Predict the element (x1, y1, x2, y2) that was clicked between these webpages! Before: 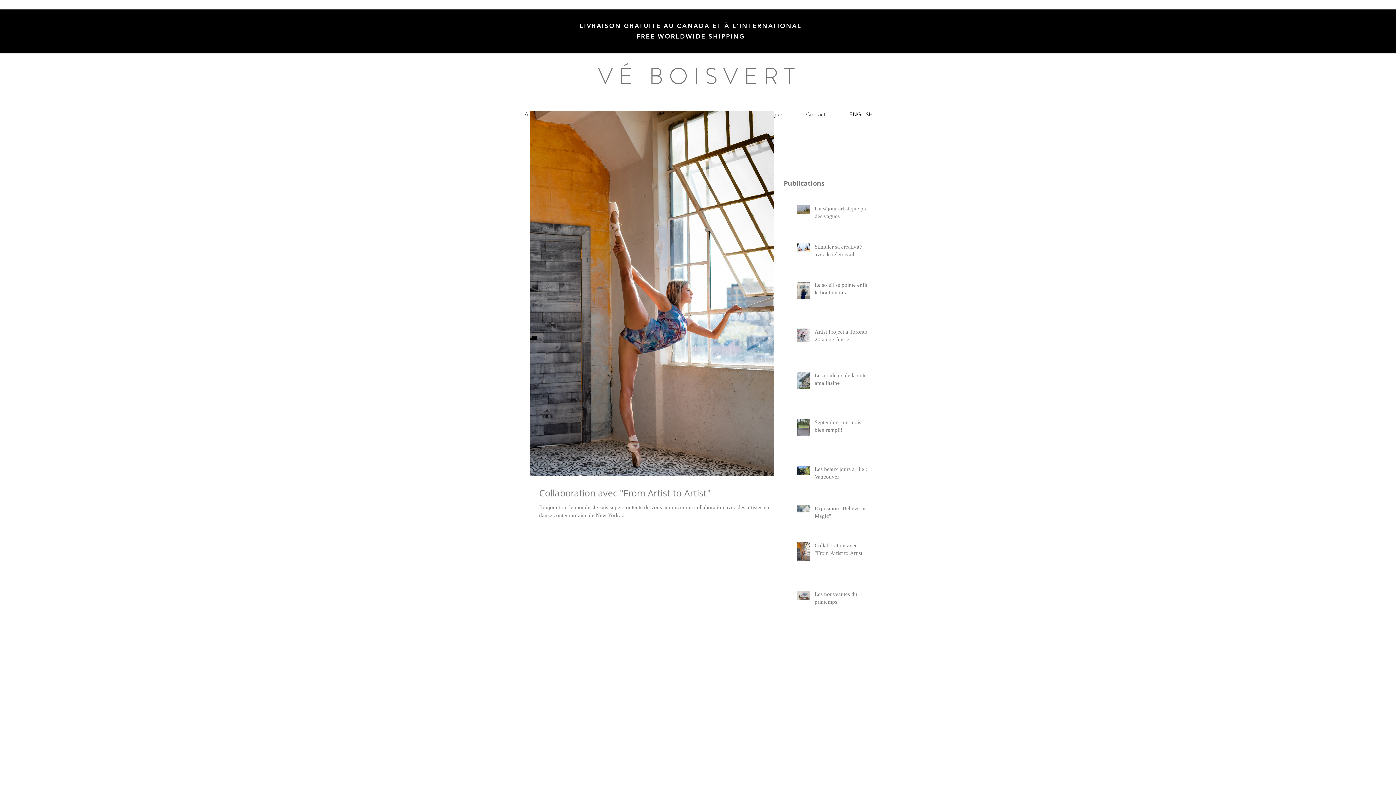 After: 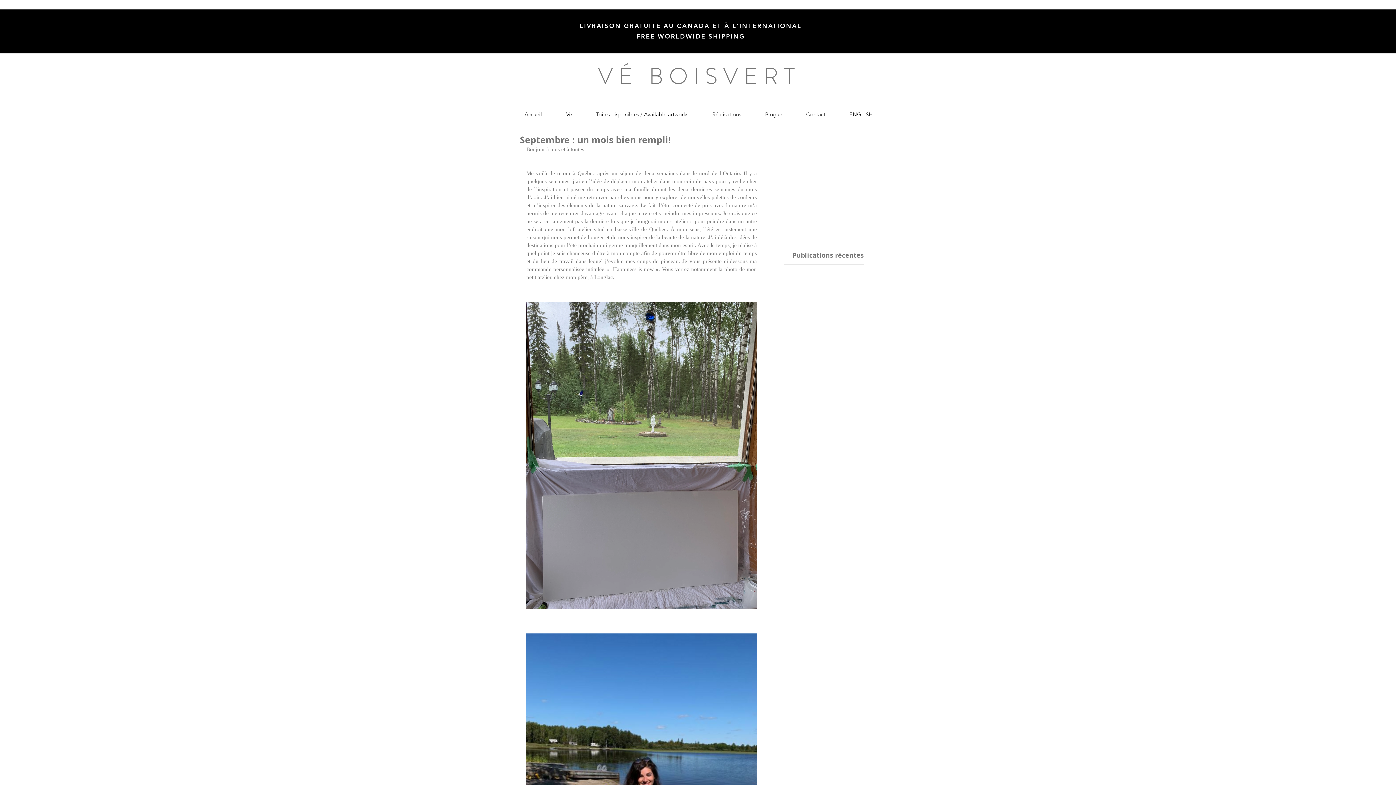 Action: bbox: (814, 418, 872, 437) label: Septembre : un mois bien rempli!